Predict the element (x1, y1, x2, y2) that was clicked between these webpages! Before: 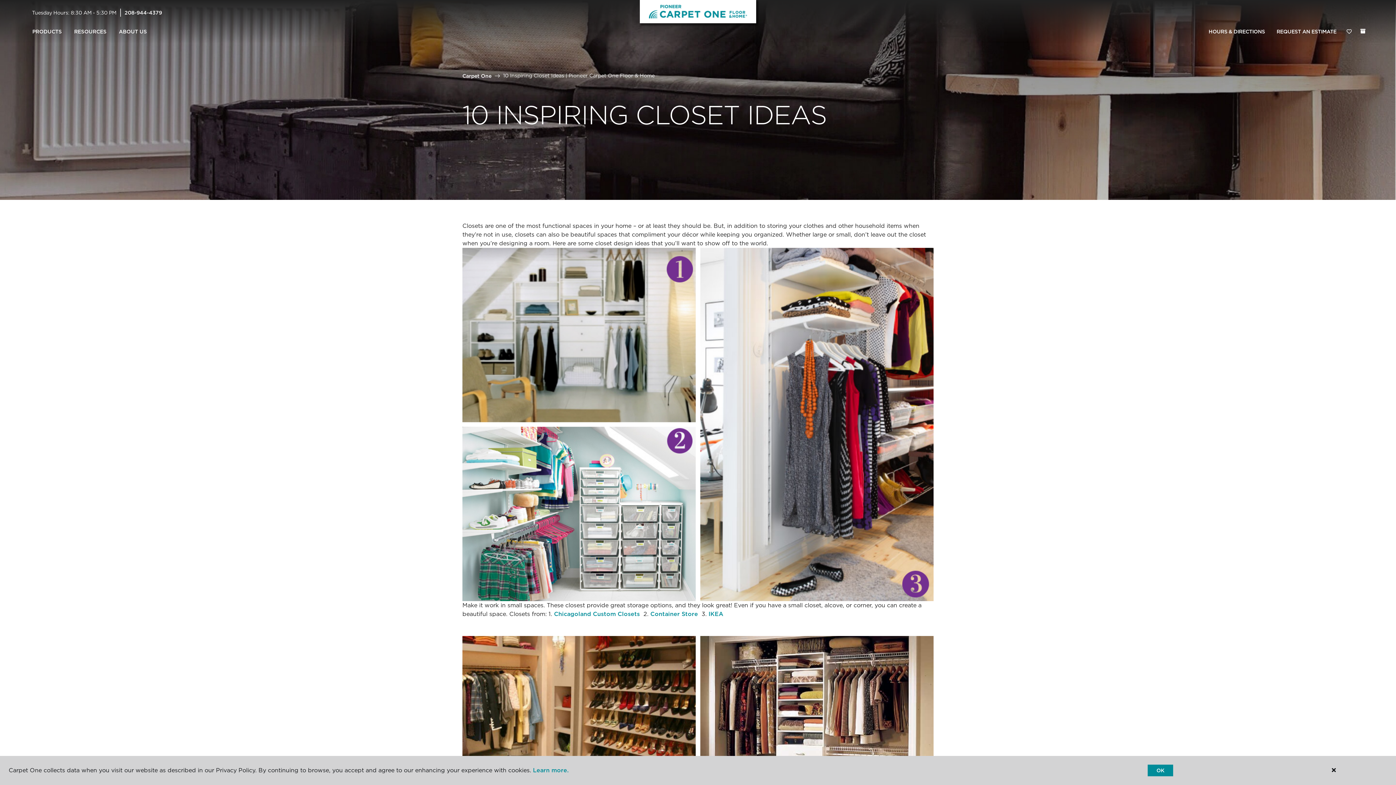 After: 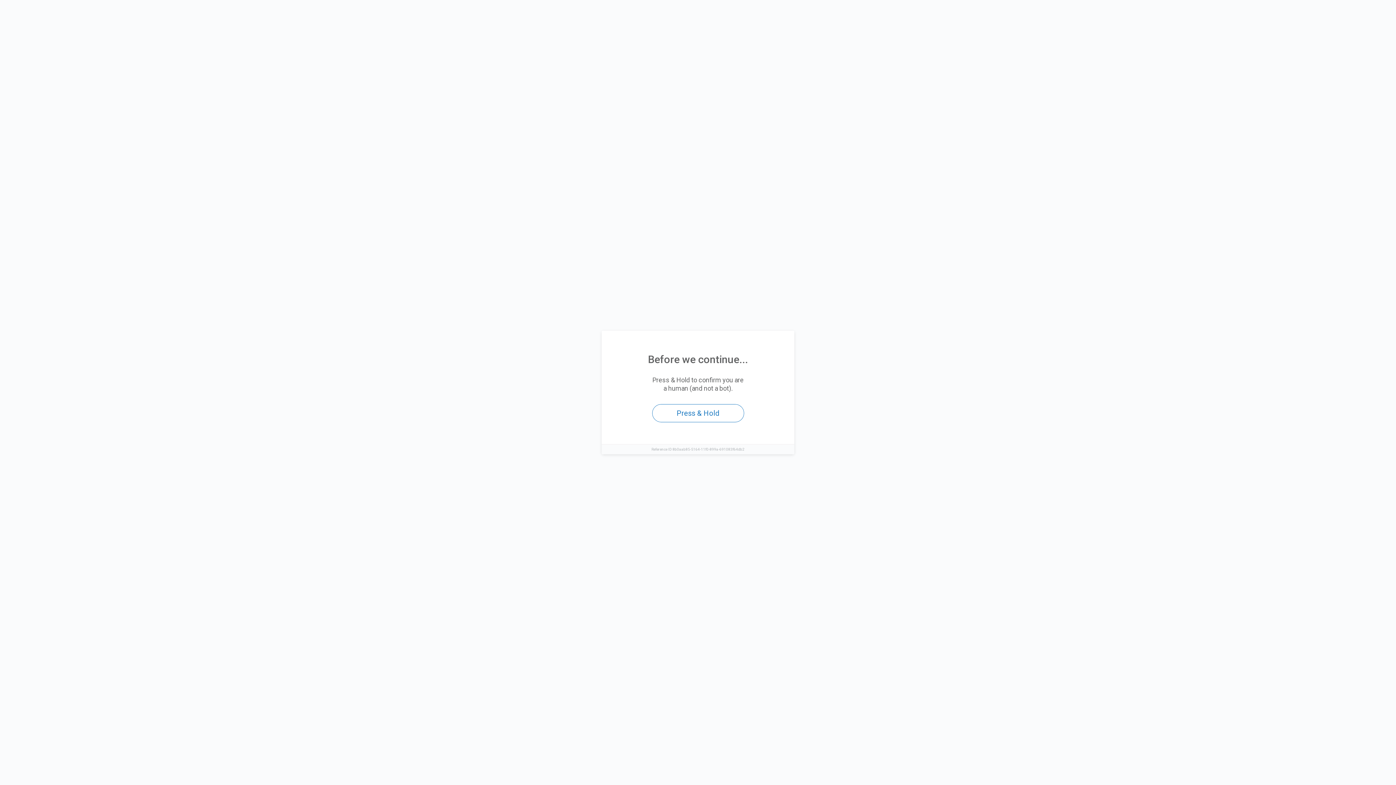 Action: bbox: (650, 610, 700, 617) label: Container Store 